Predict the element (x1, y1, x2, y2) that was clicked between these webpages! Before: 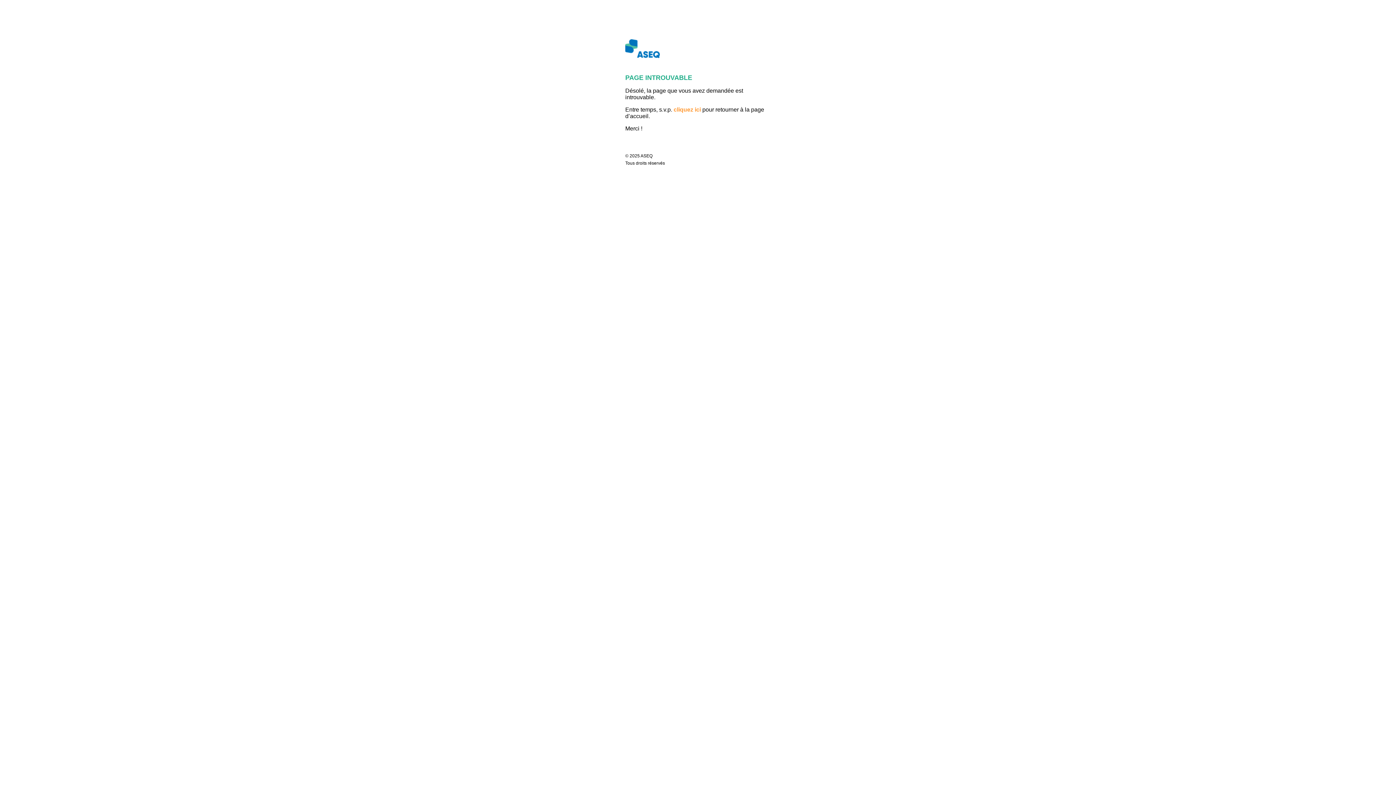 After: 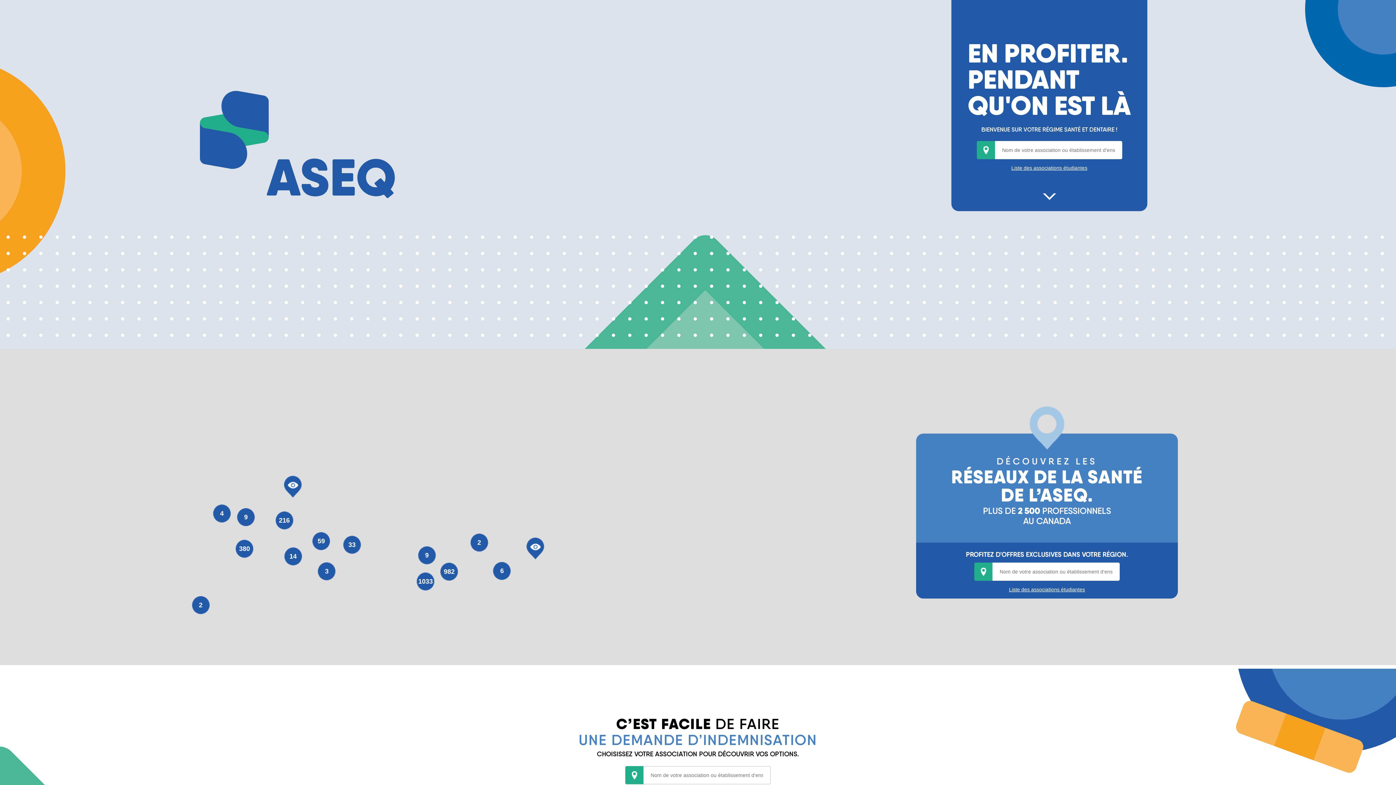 Action: bbox: (673, 106, 701, 112) label: cliquez ici